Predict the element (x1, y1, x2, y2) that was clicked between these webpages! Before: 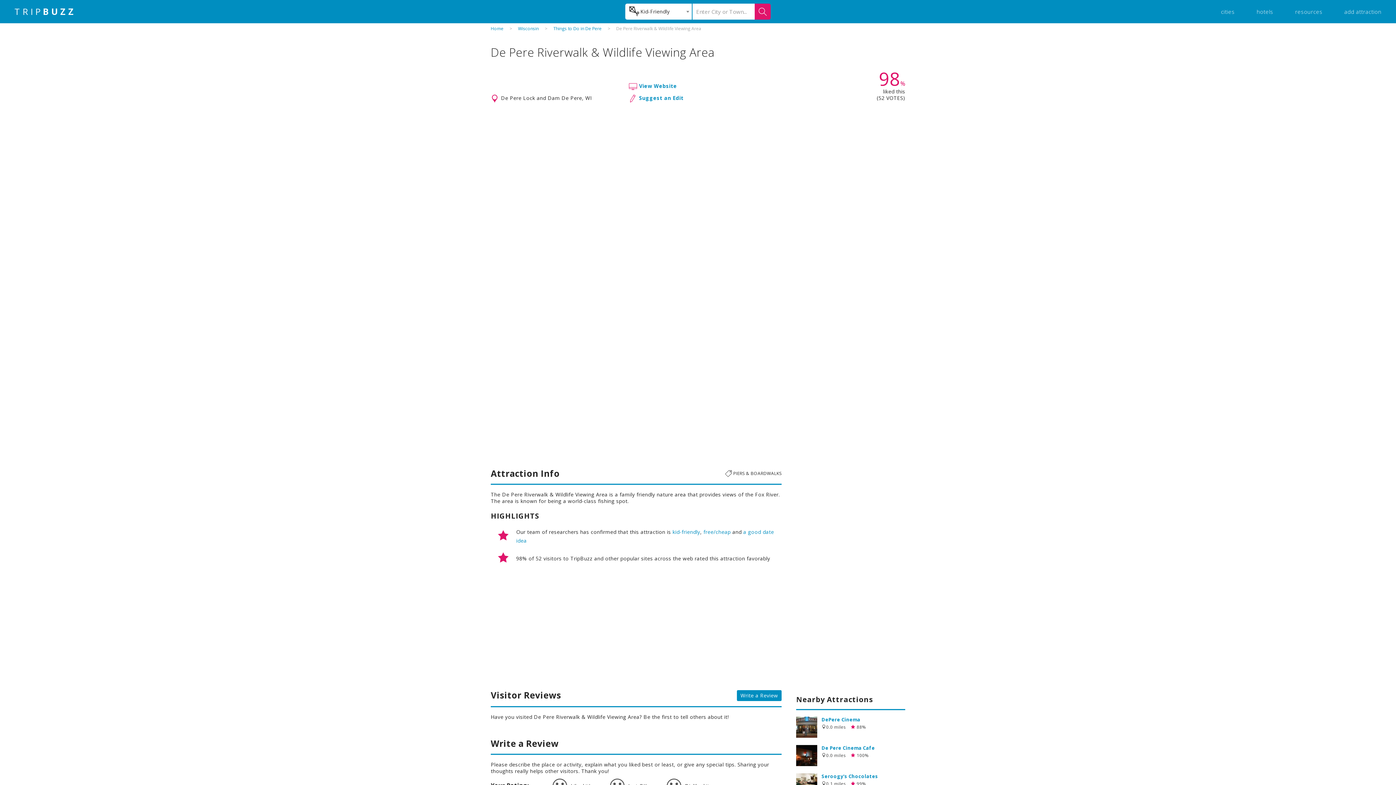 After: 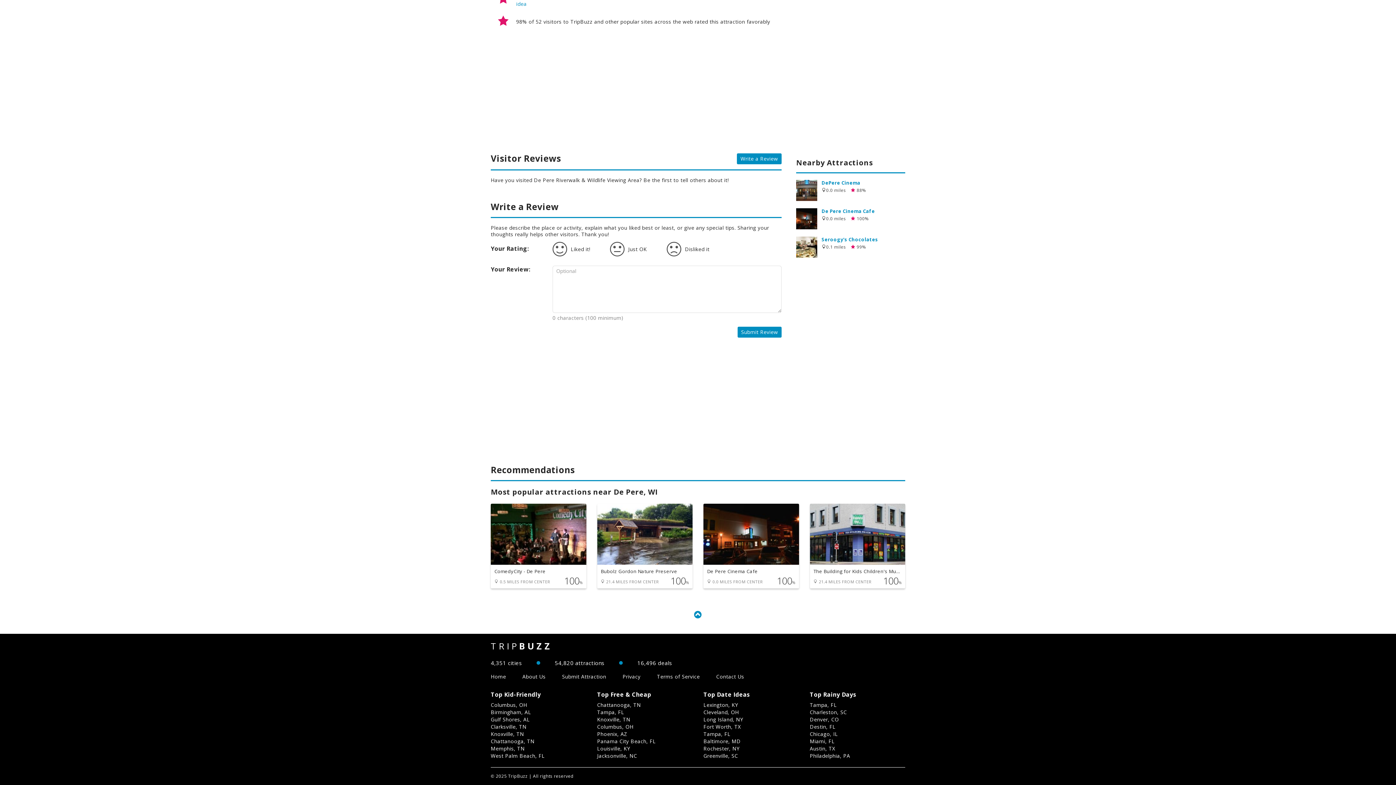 Action: label: Write a Review bbox: (737, 690, 781, 701)